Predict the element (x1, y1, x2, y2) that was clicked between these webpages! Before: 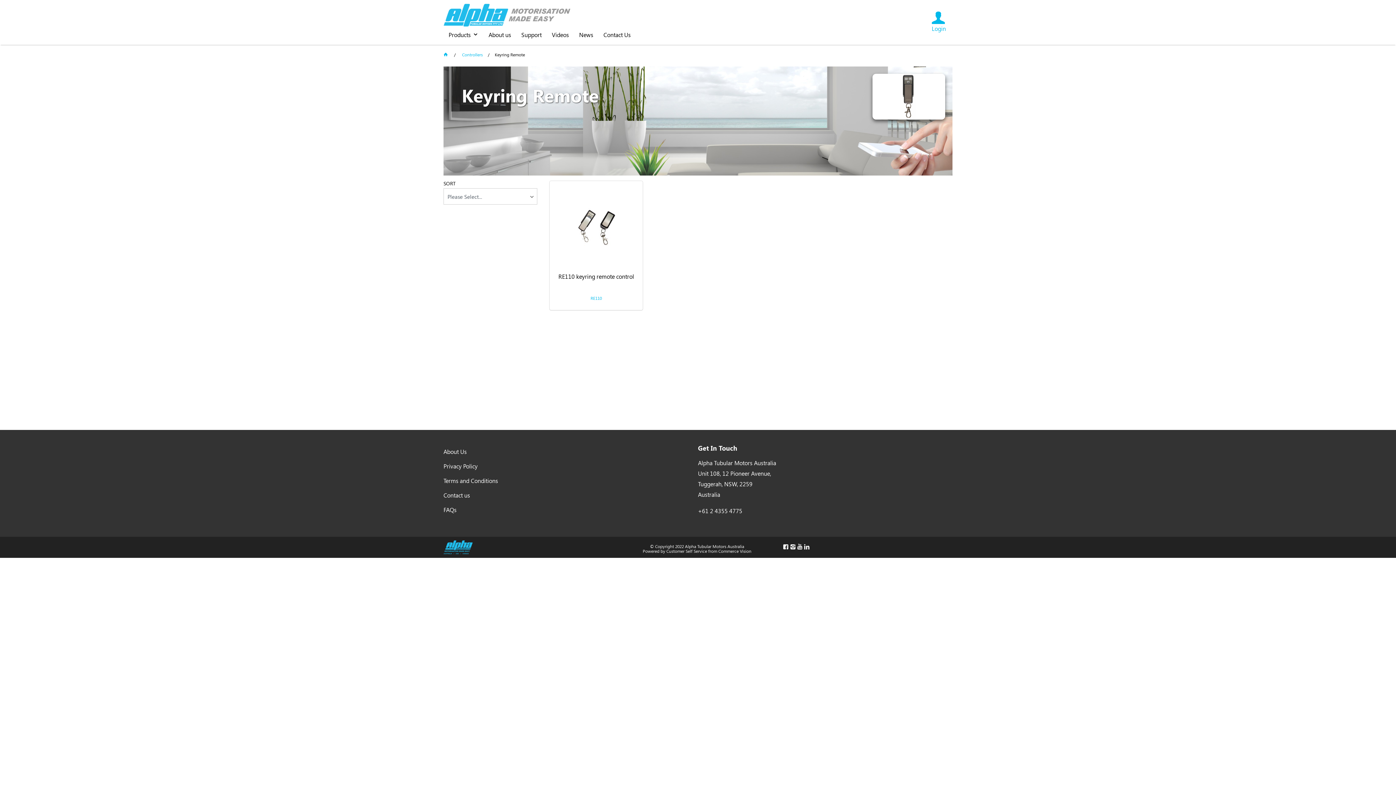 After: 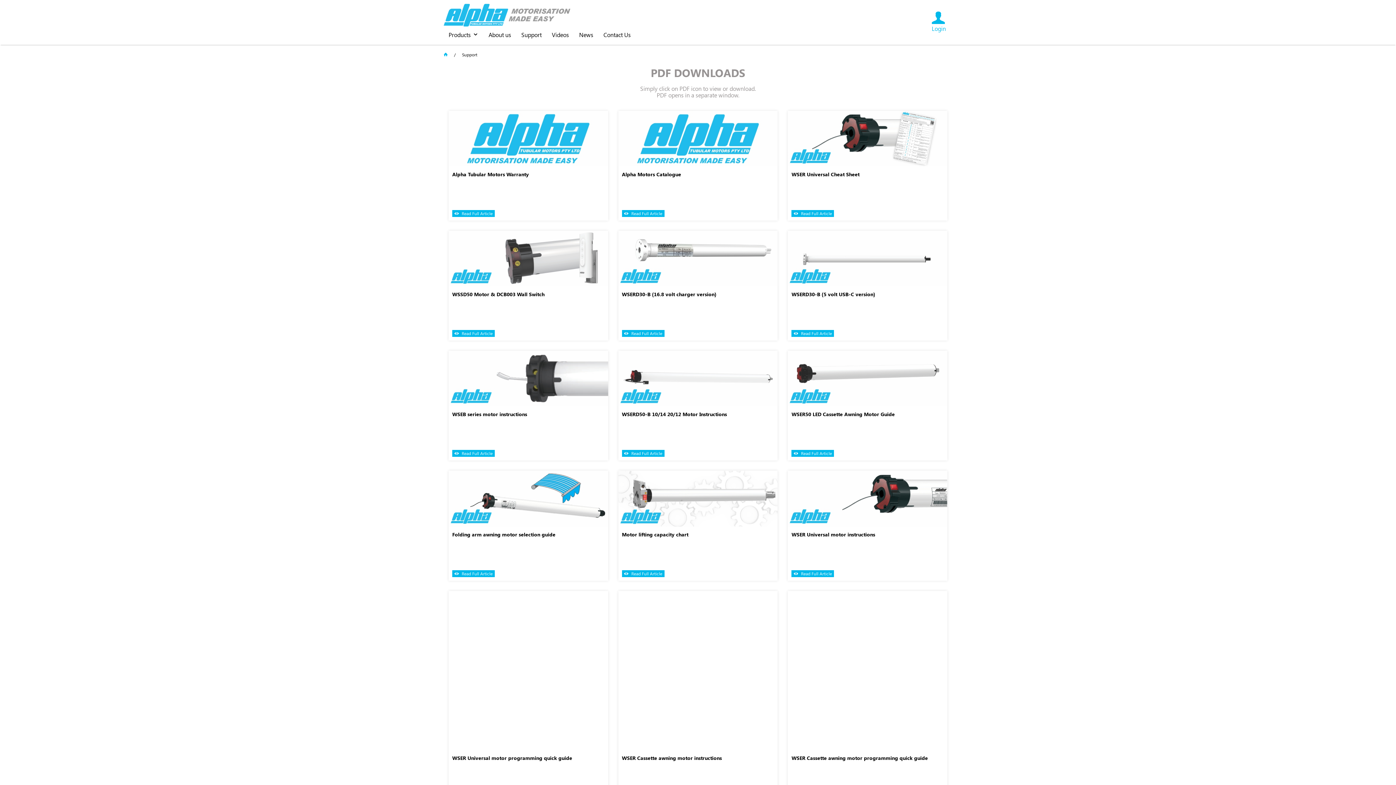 Action: label: Support bbox: (516, 26, 546, 44)